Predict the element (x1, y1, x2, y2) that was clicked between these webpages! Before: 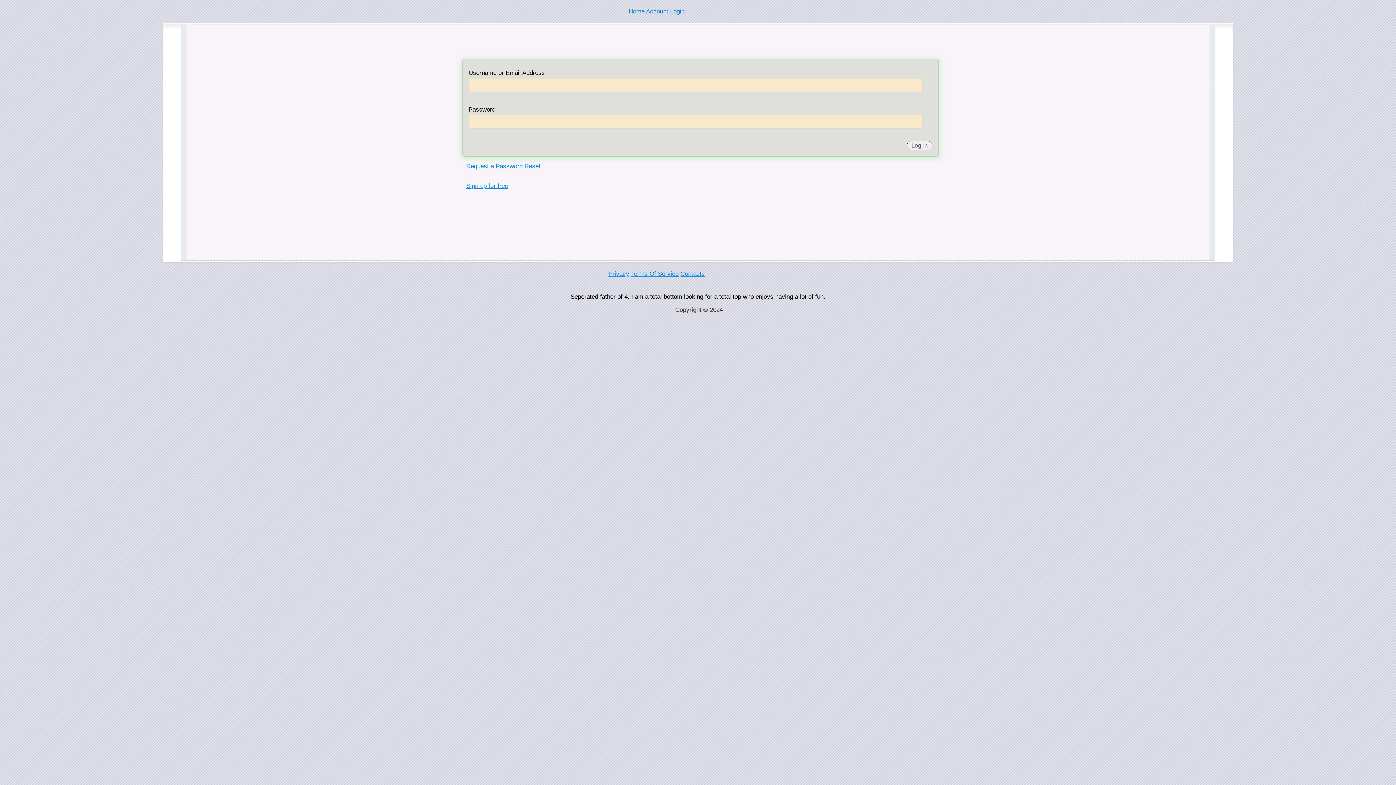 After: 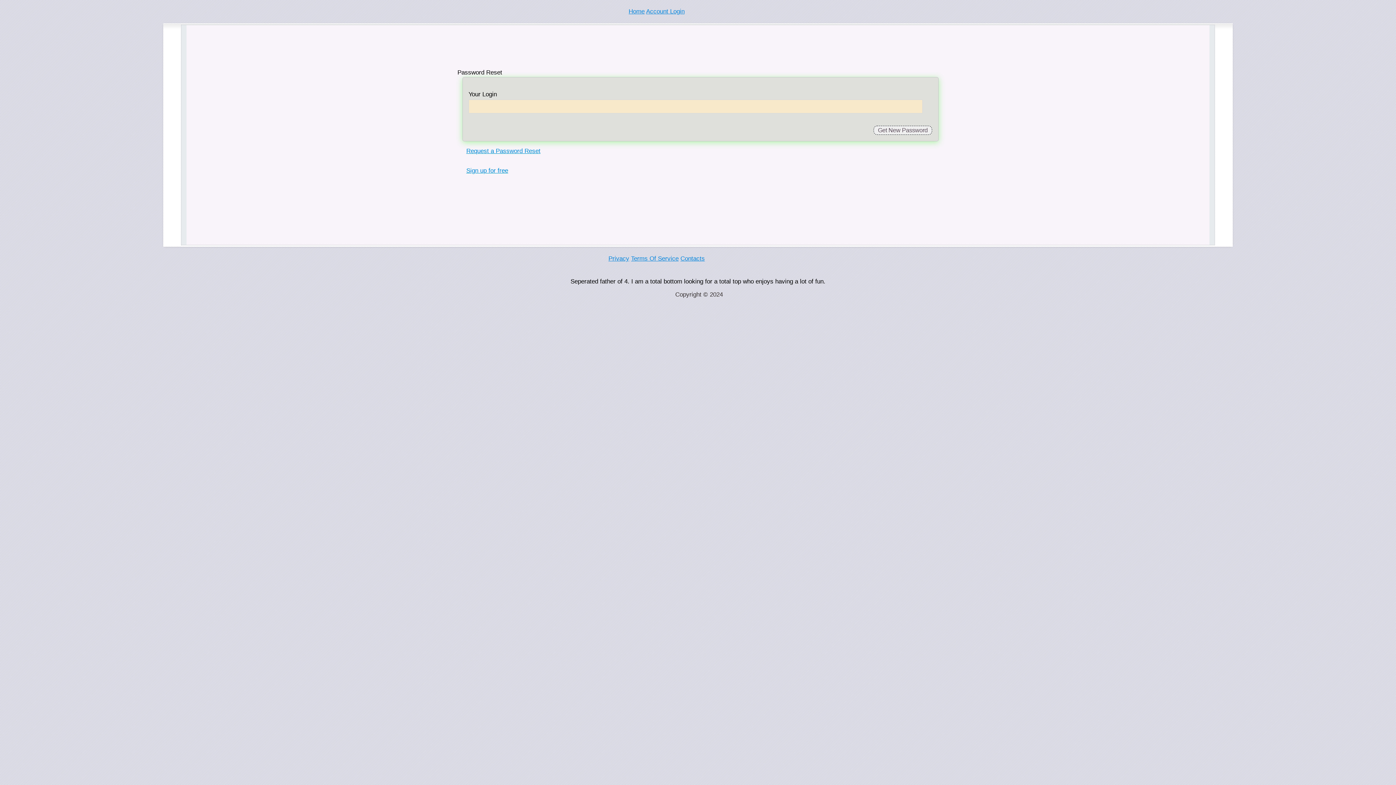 Action: label: Request a Password Reset bbox: (466, 163, 540, 169)